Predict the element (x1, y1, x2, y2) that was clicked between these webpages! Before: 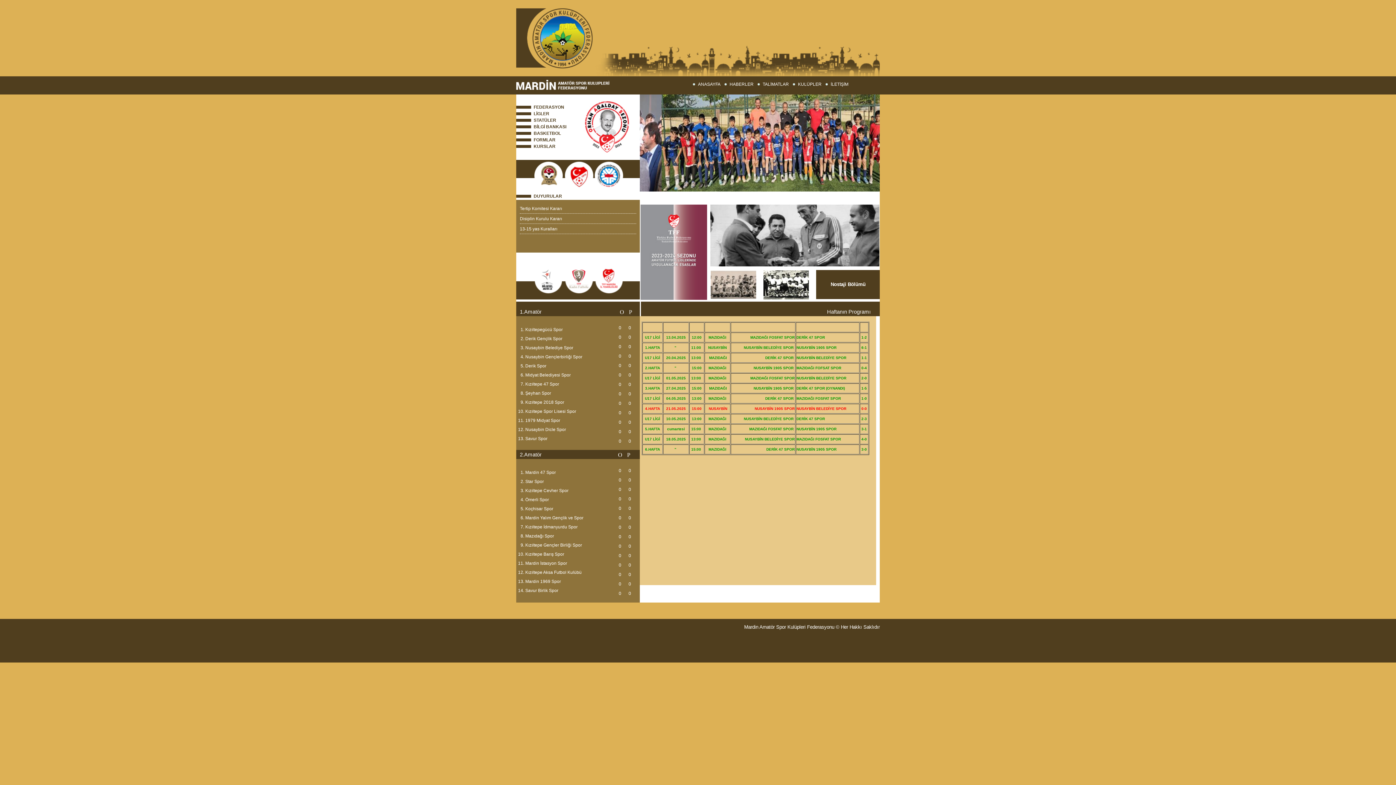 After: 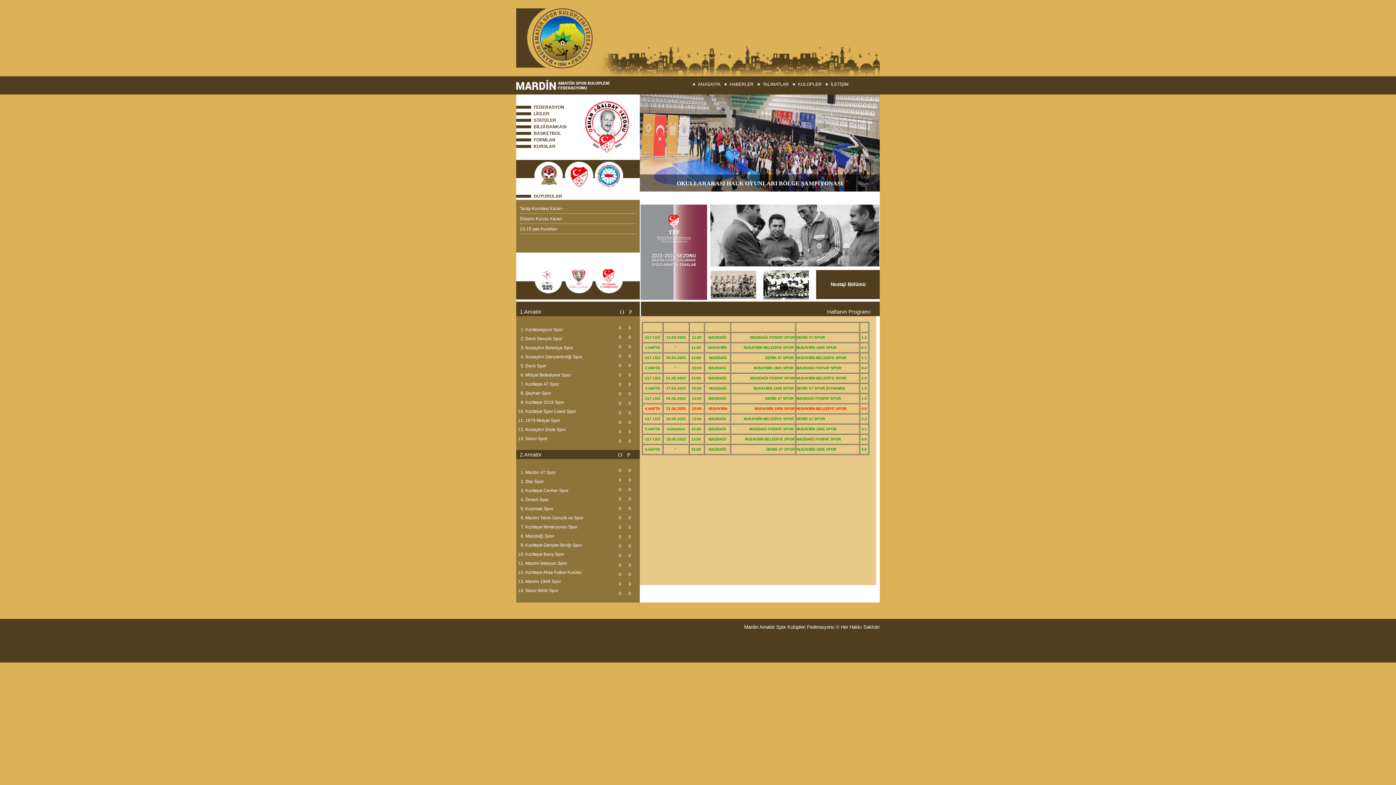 Action: label: Kızıltepe İdmanyurdu Spor bbox: (525, 524, 577, 529)